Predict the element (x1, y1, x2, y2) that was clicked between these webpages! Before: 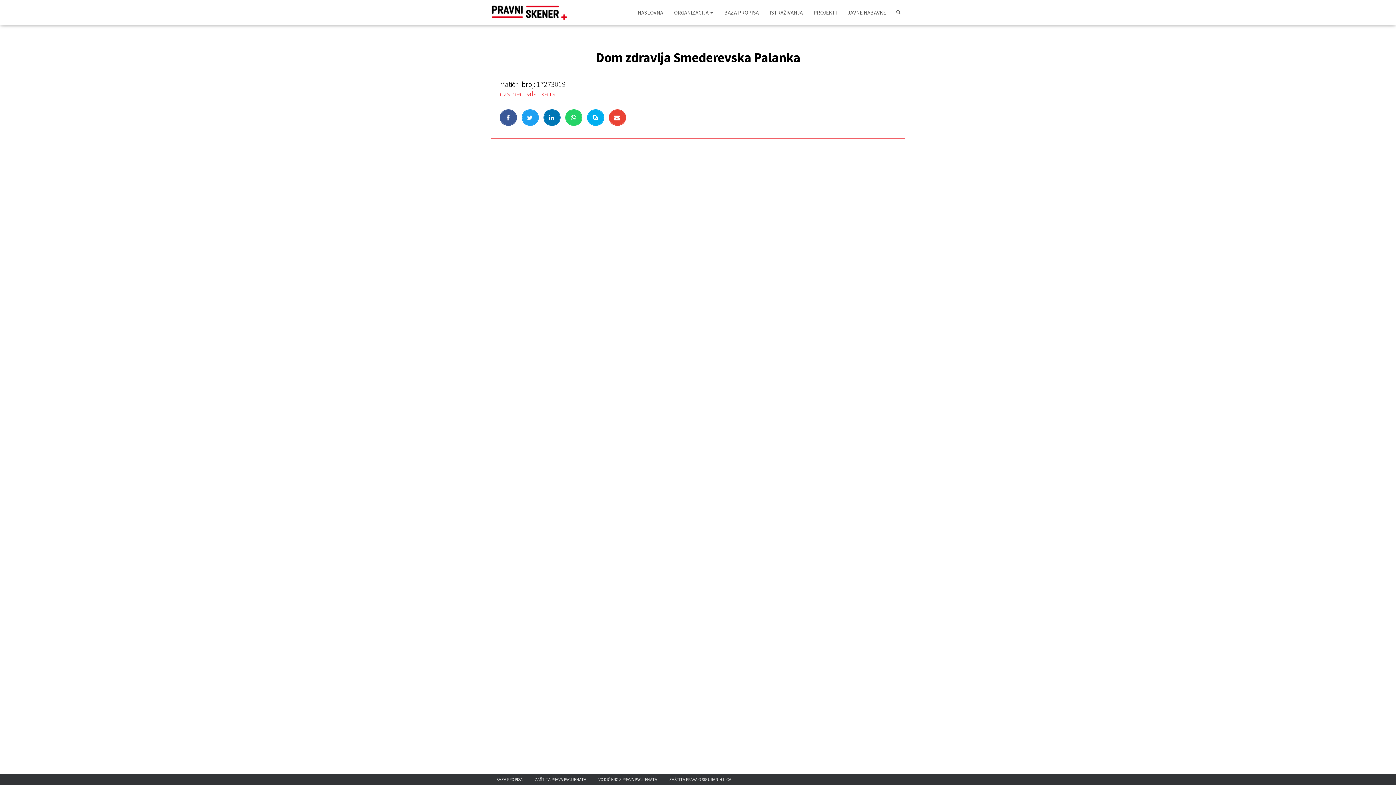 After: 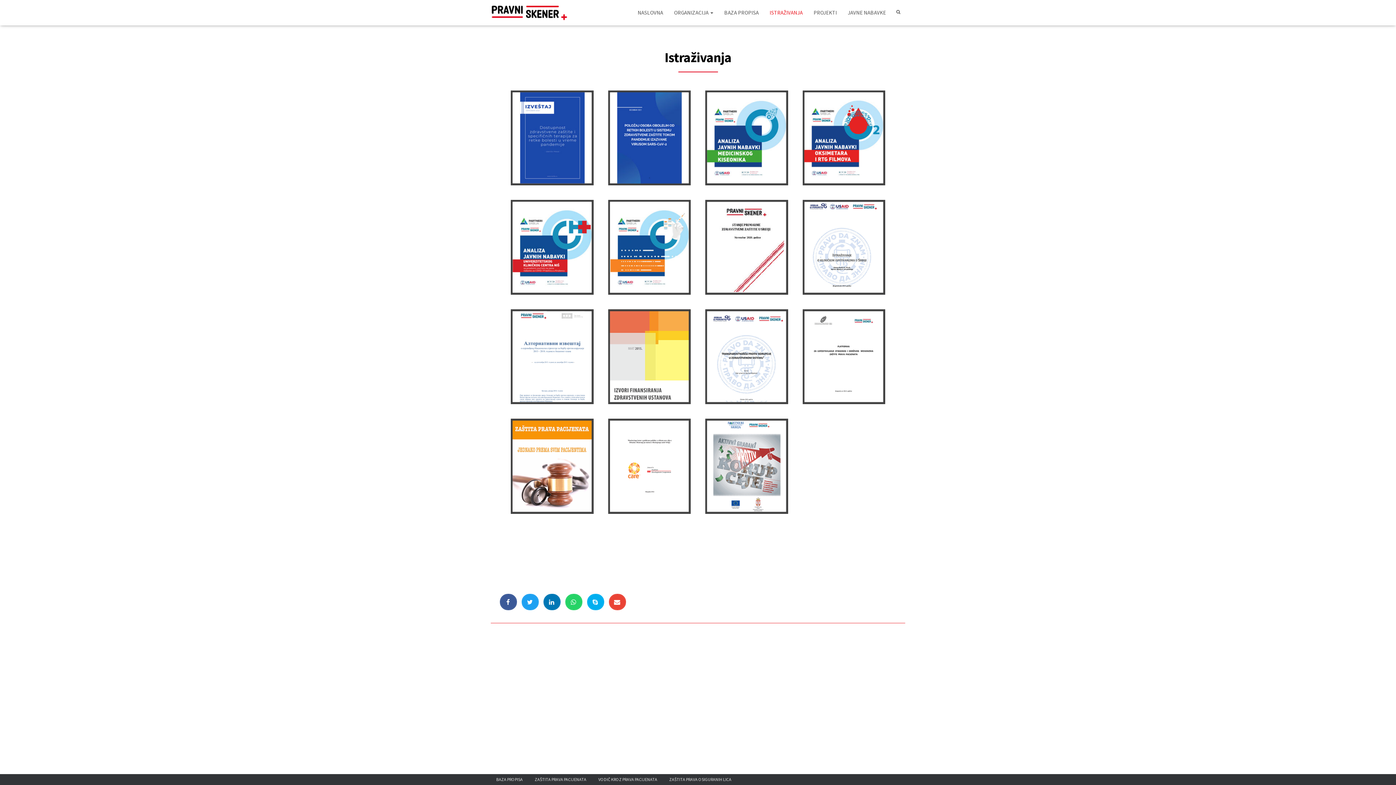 Action: label: ISTRAŽIVANJA bbox: (764, 3, 808, 21)